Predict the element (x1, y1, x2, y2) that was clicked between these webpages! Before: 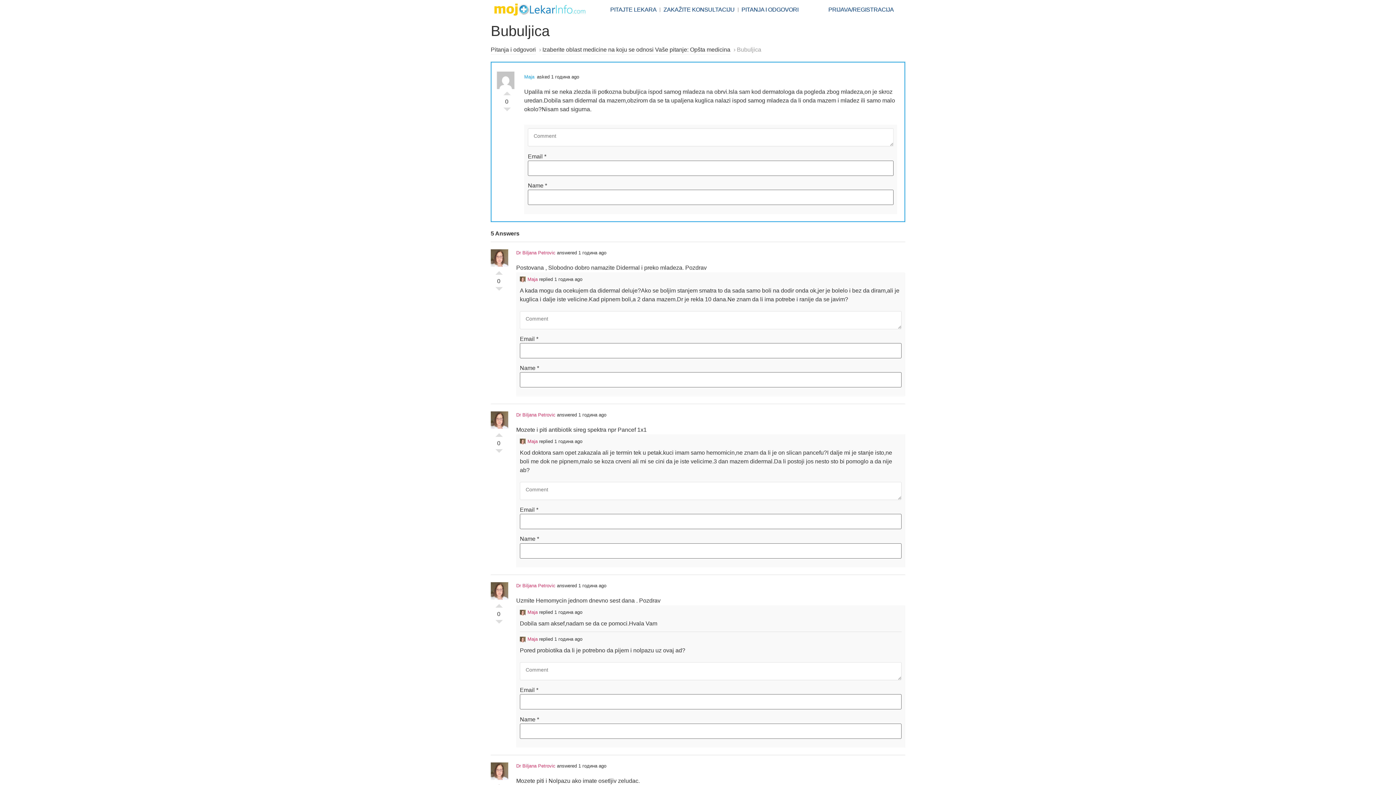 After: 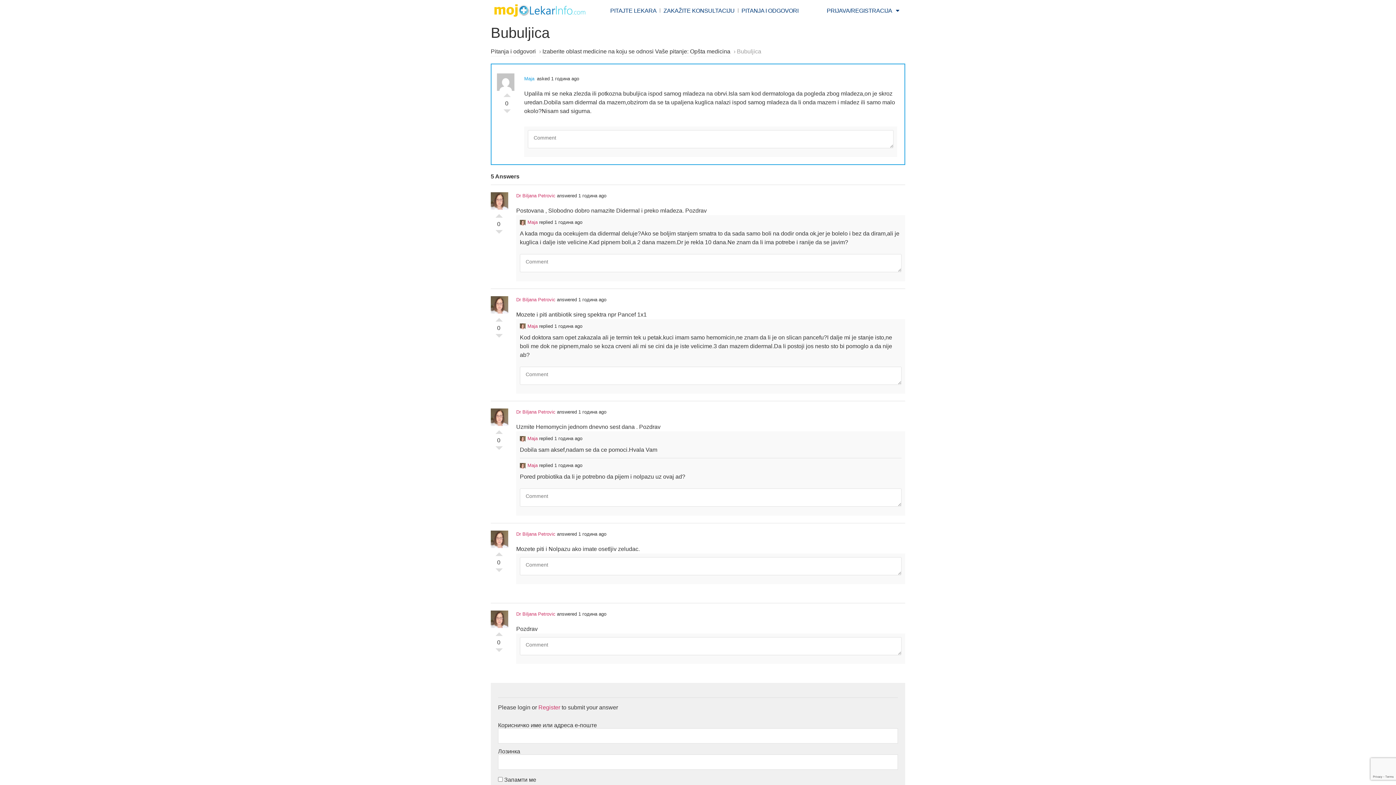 Action: label: Vote Up bbox: (495, 267, 502, 274)